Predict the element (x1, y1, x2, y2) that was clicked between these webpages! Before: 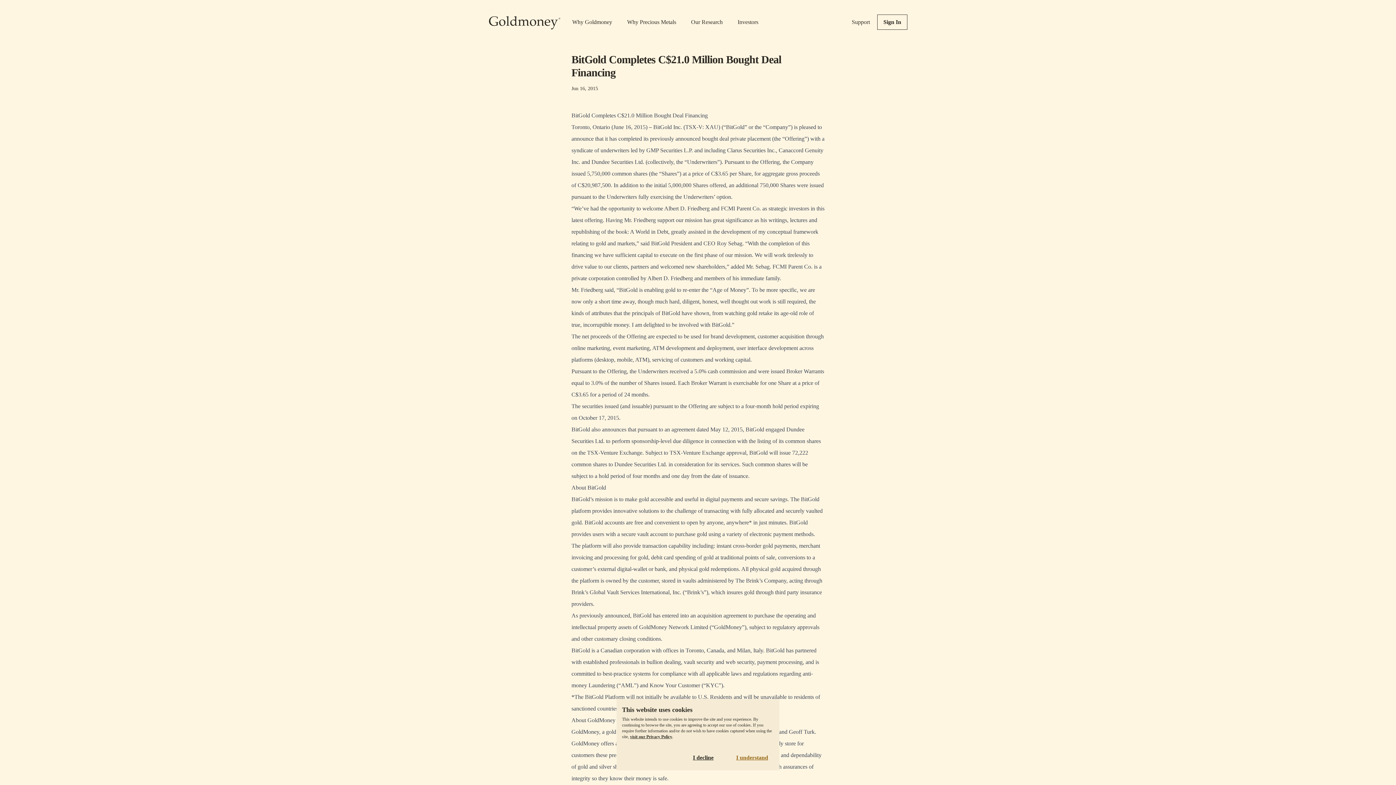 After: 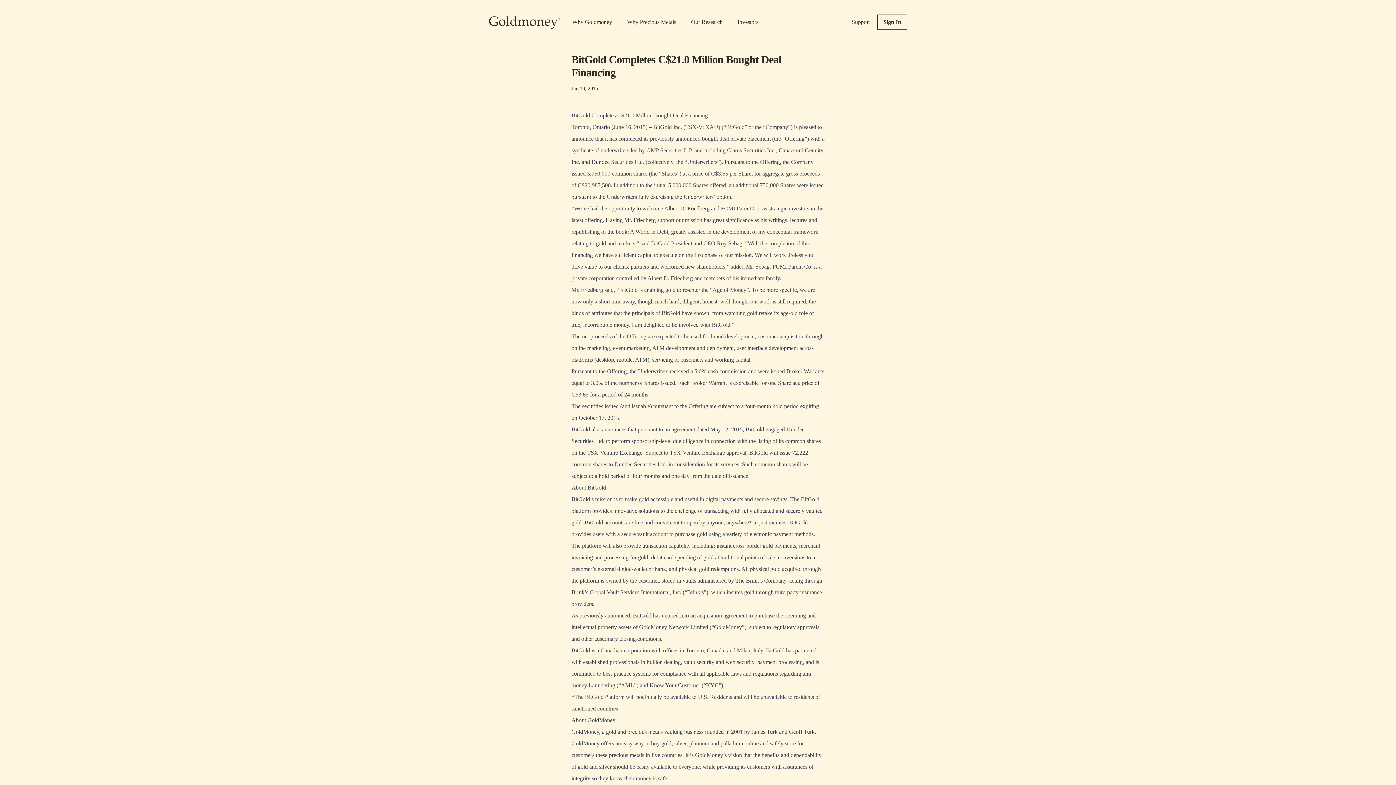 Action: bbox: (687, 750, 719, 765) label: Decline cookies